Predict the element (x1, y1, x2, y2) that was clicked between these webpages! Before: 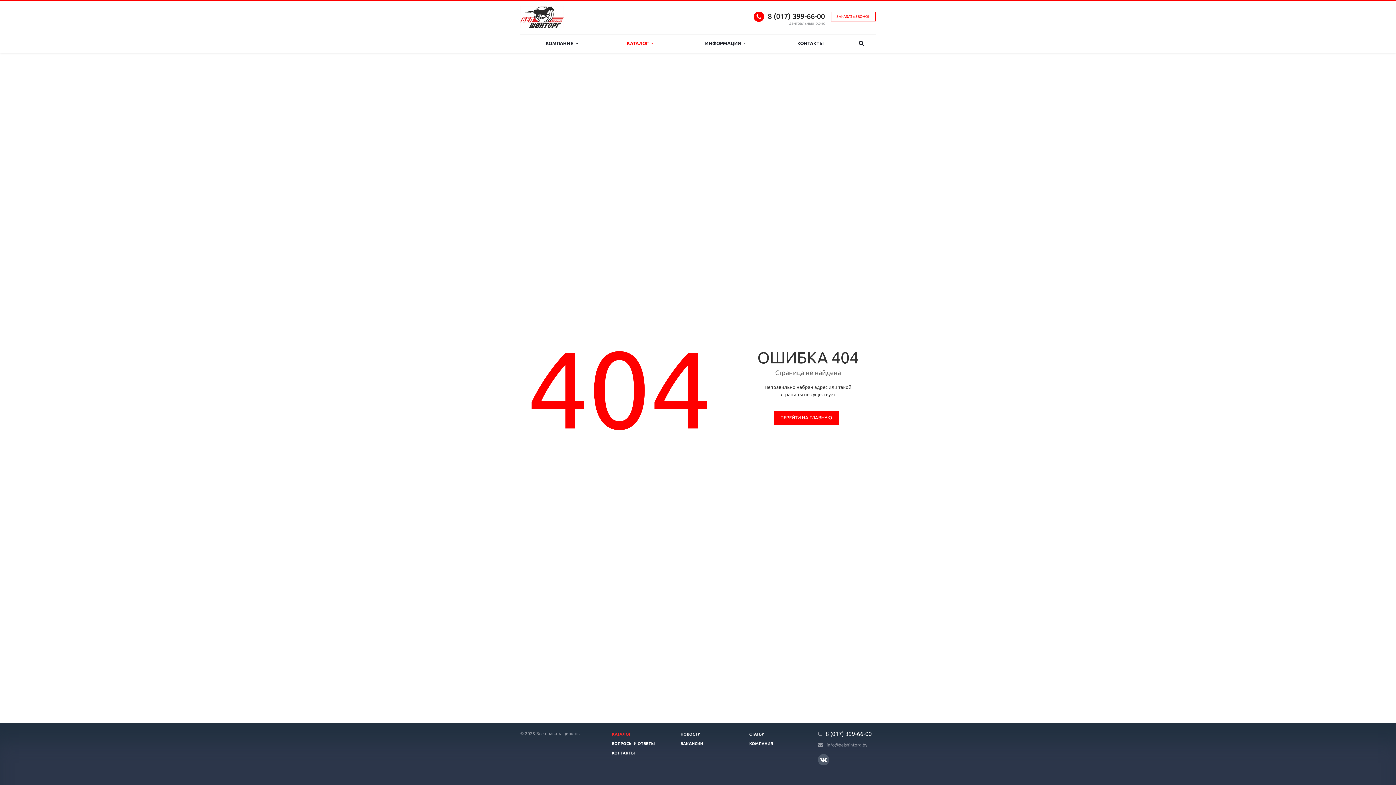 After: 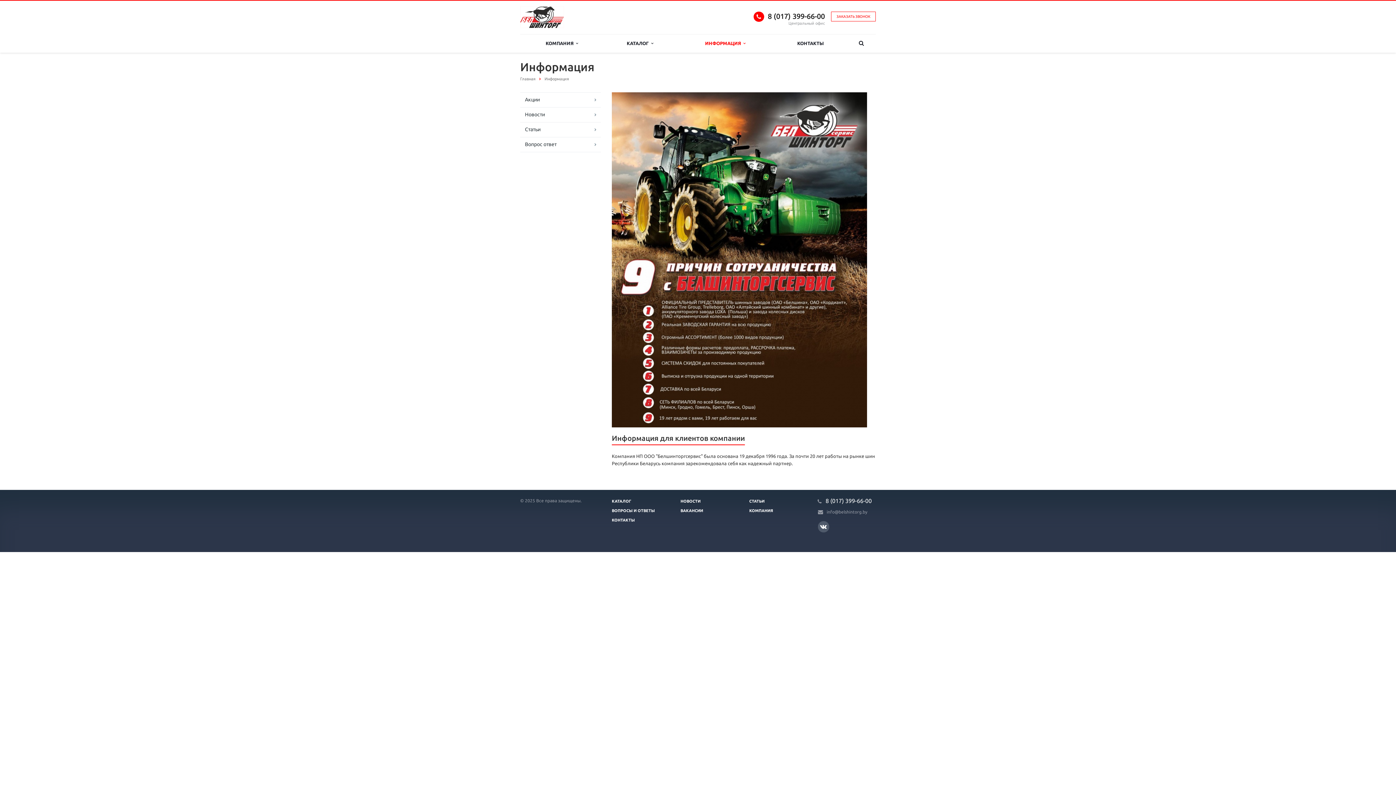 Action: label: ИНФОРМАЦИЯ   bbox: (676, 34, 774, 52)